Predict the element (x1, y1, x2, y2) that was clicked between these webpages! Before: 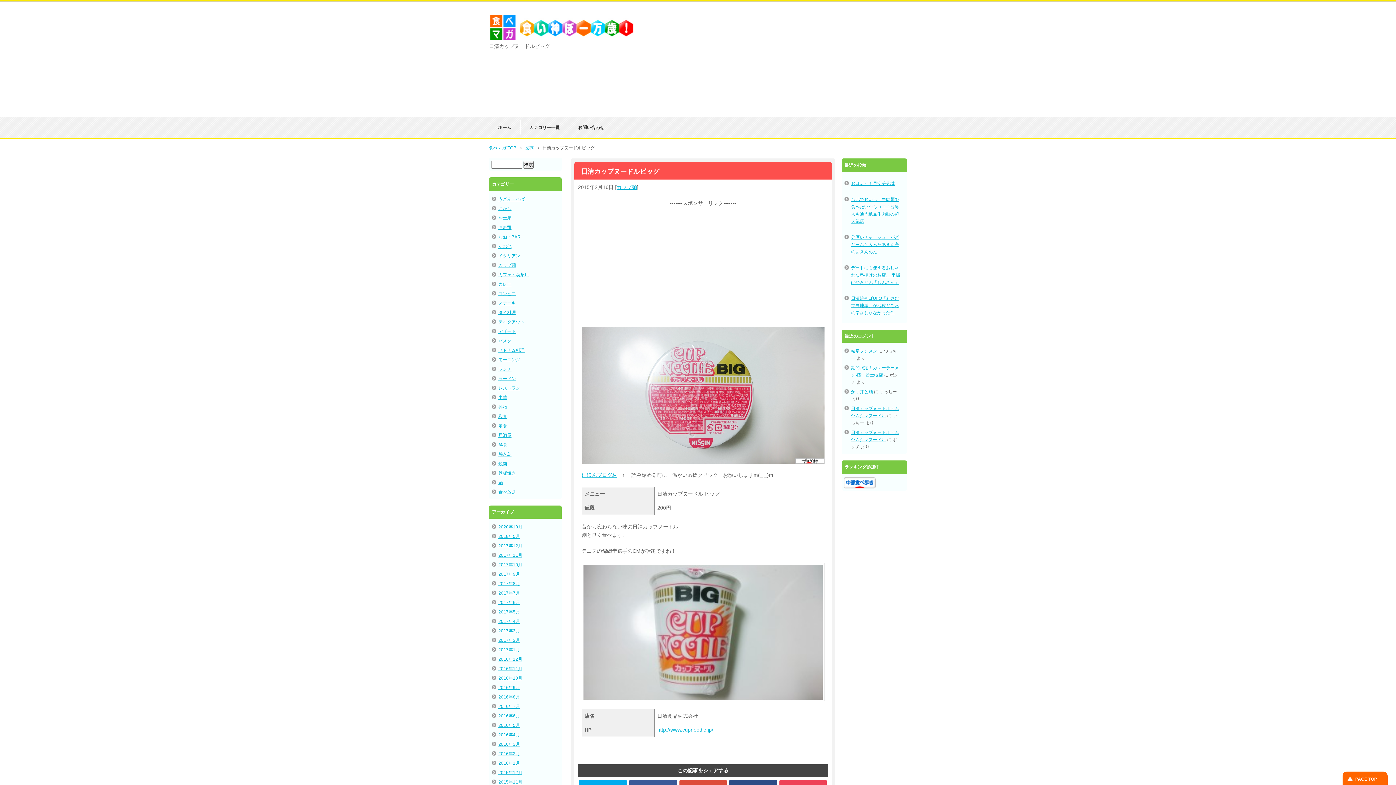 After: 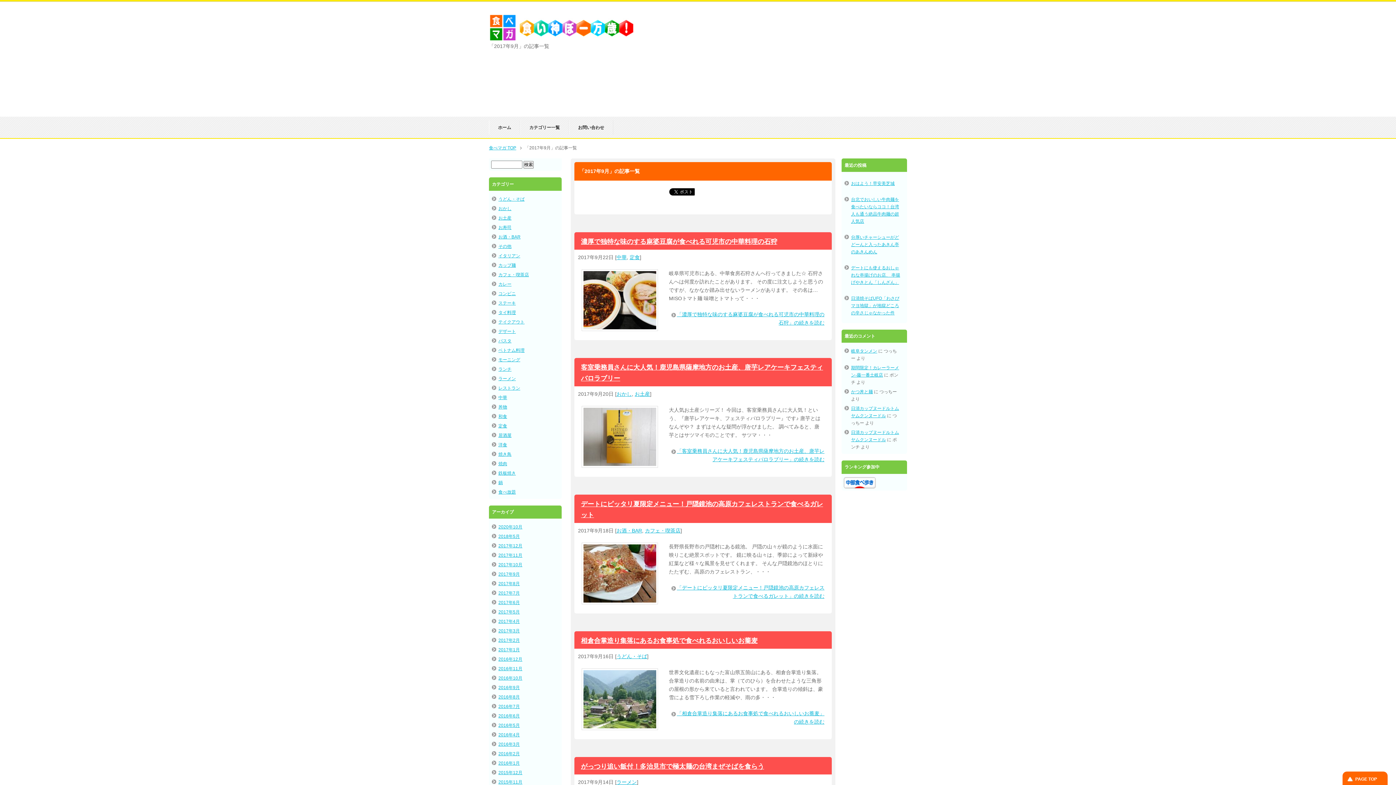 Action: label: 2017年9月 bbox: (498, 571, 520, 577)